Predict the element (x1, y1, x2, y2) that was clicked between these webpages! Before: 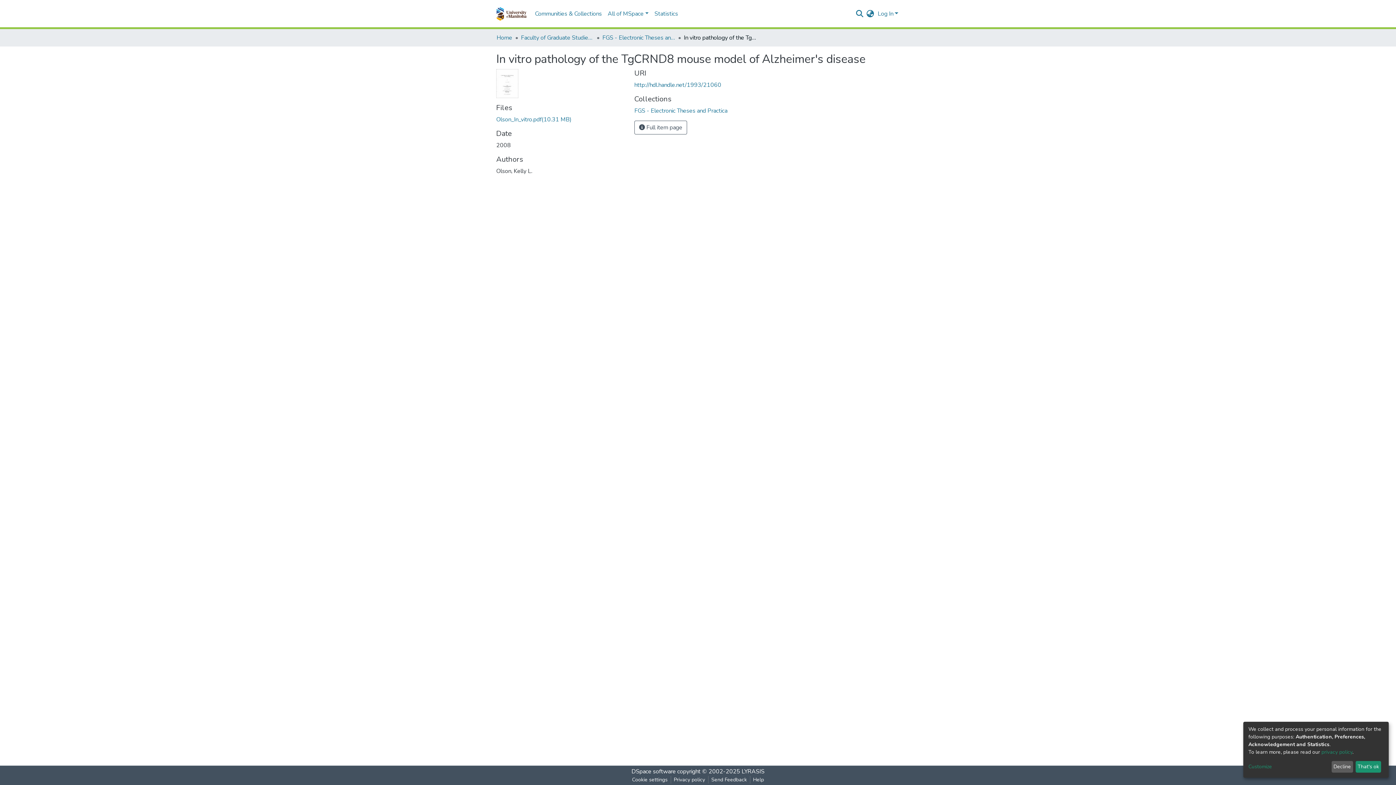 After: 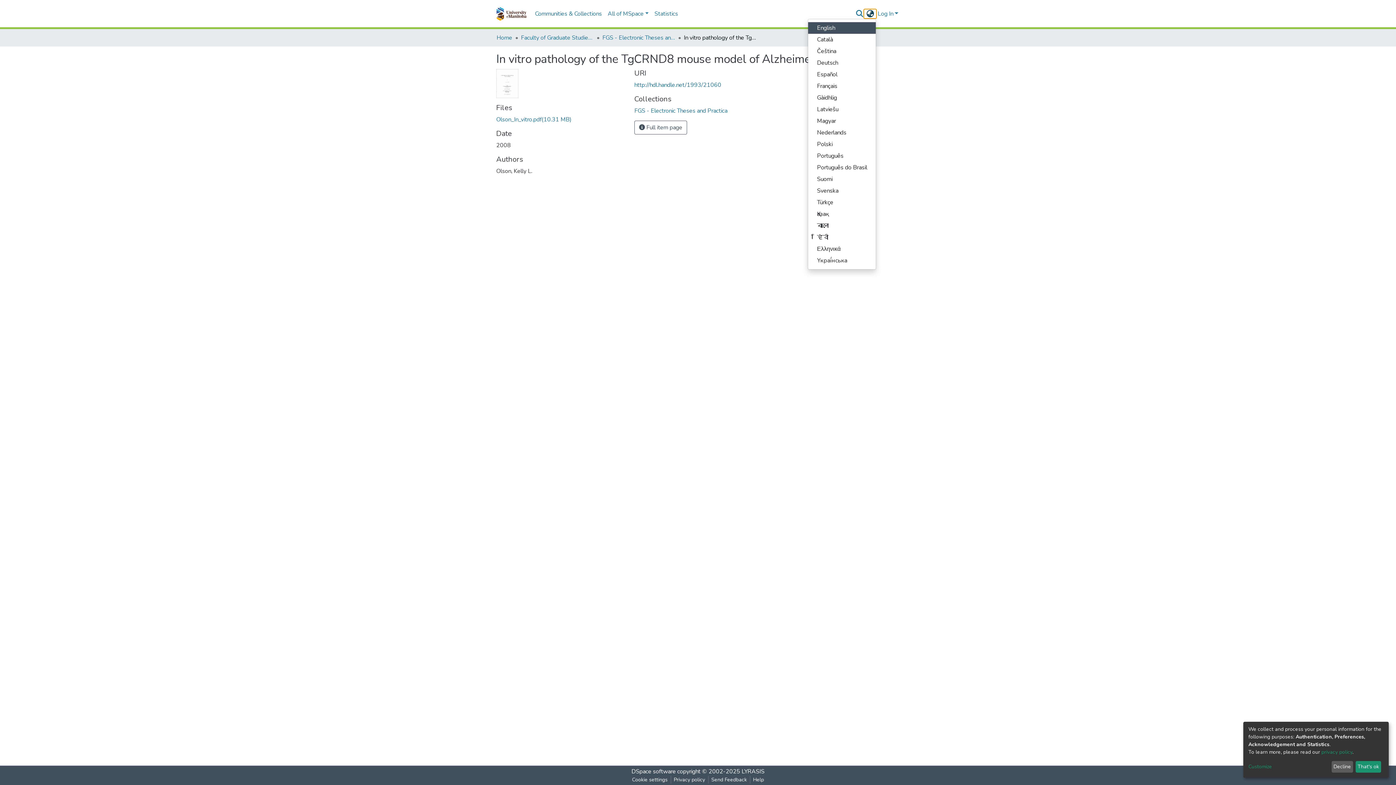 Action: bbox: (864, 9, 876, 18) label: Language switch